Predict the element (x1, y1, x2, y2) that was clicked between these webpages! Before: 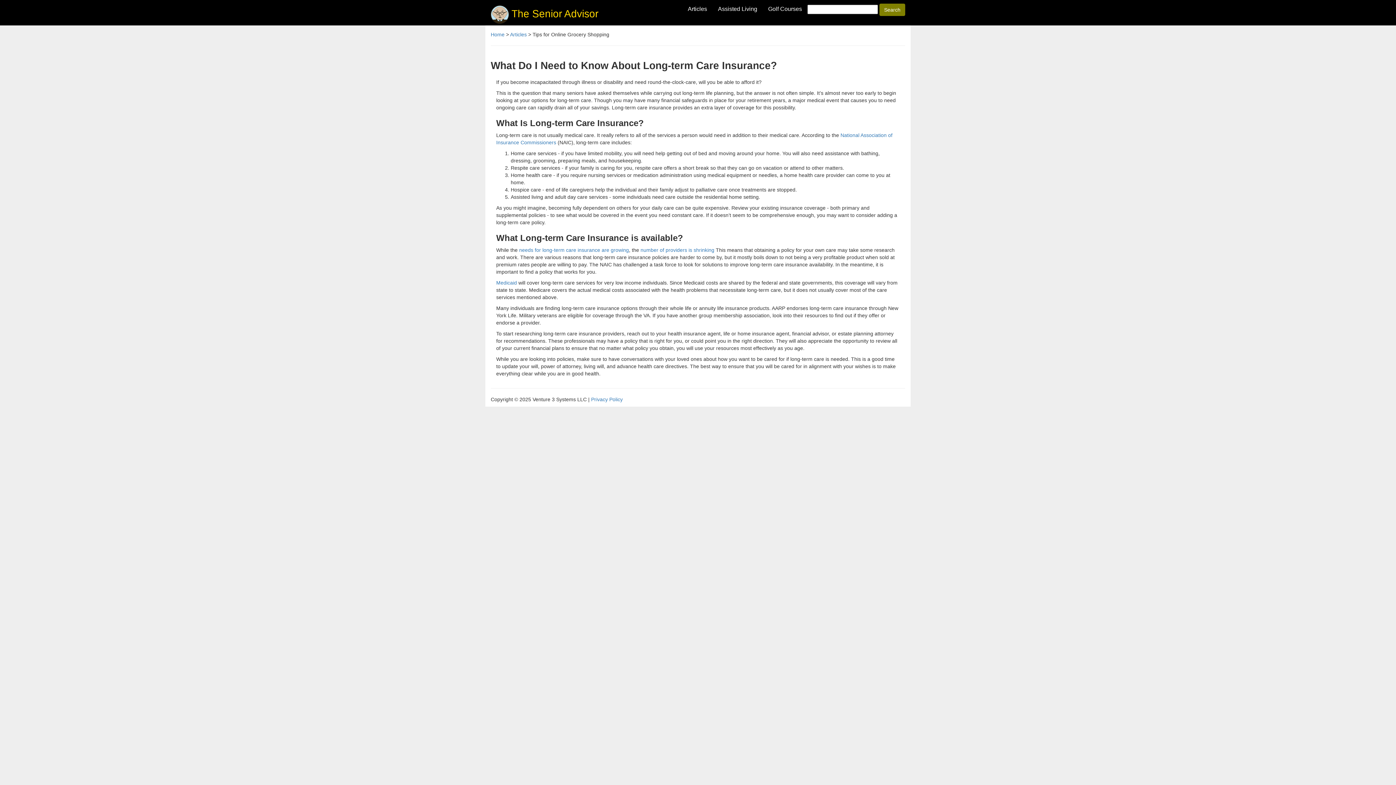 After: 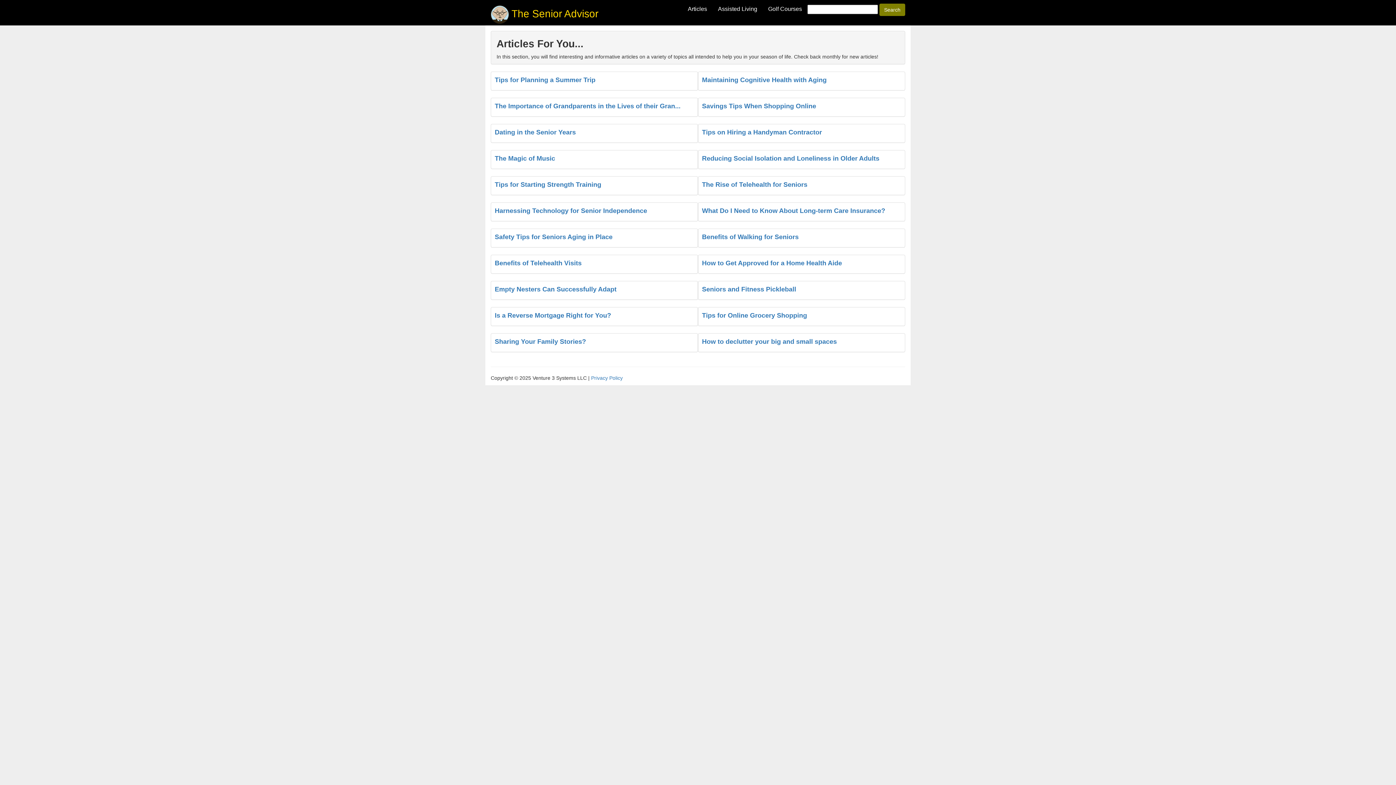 Action: bbox: (682, 0, 712, 18) label: Articles